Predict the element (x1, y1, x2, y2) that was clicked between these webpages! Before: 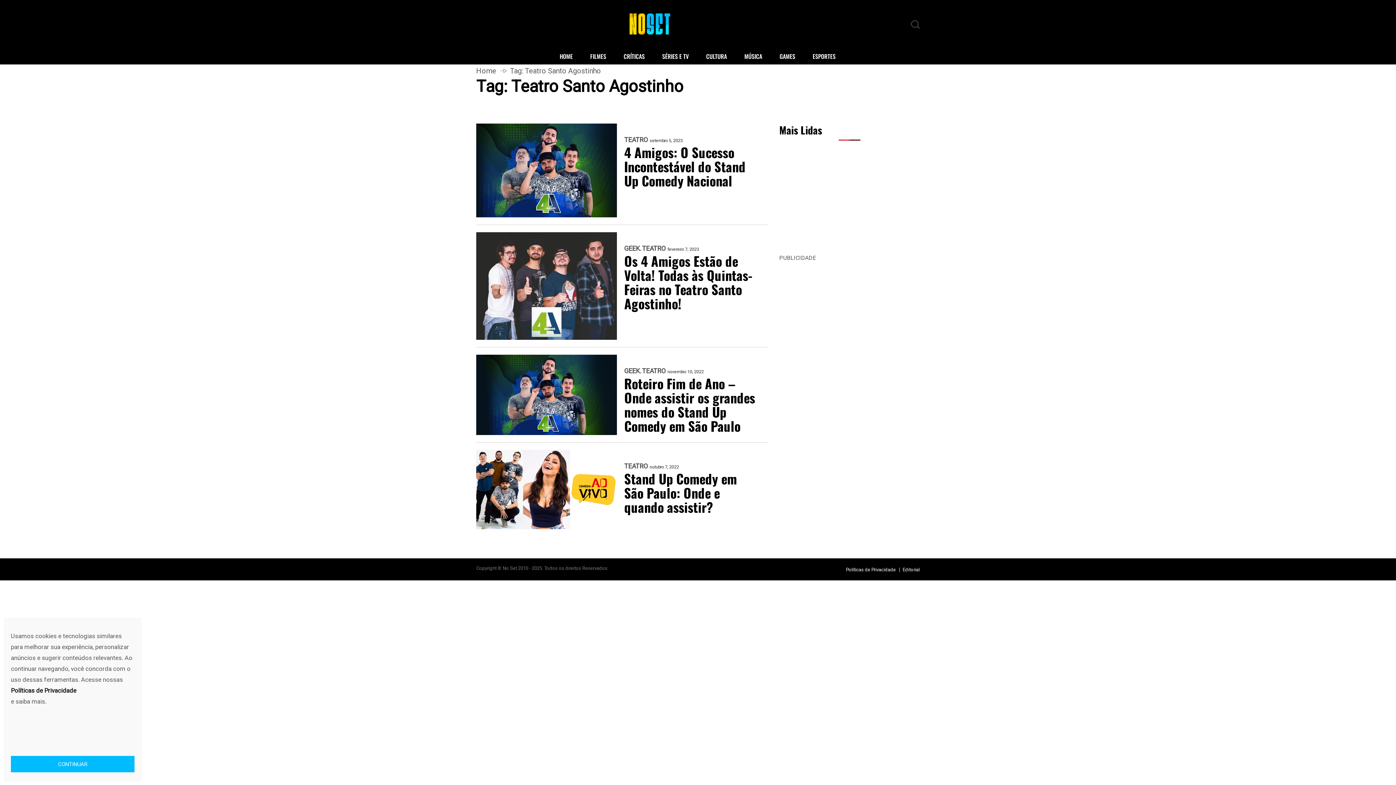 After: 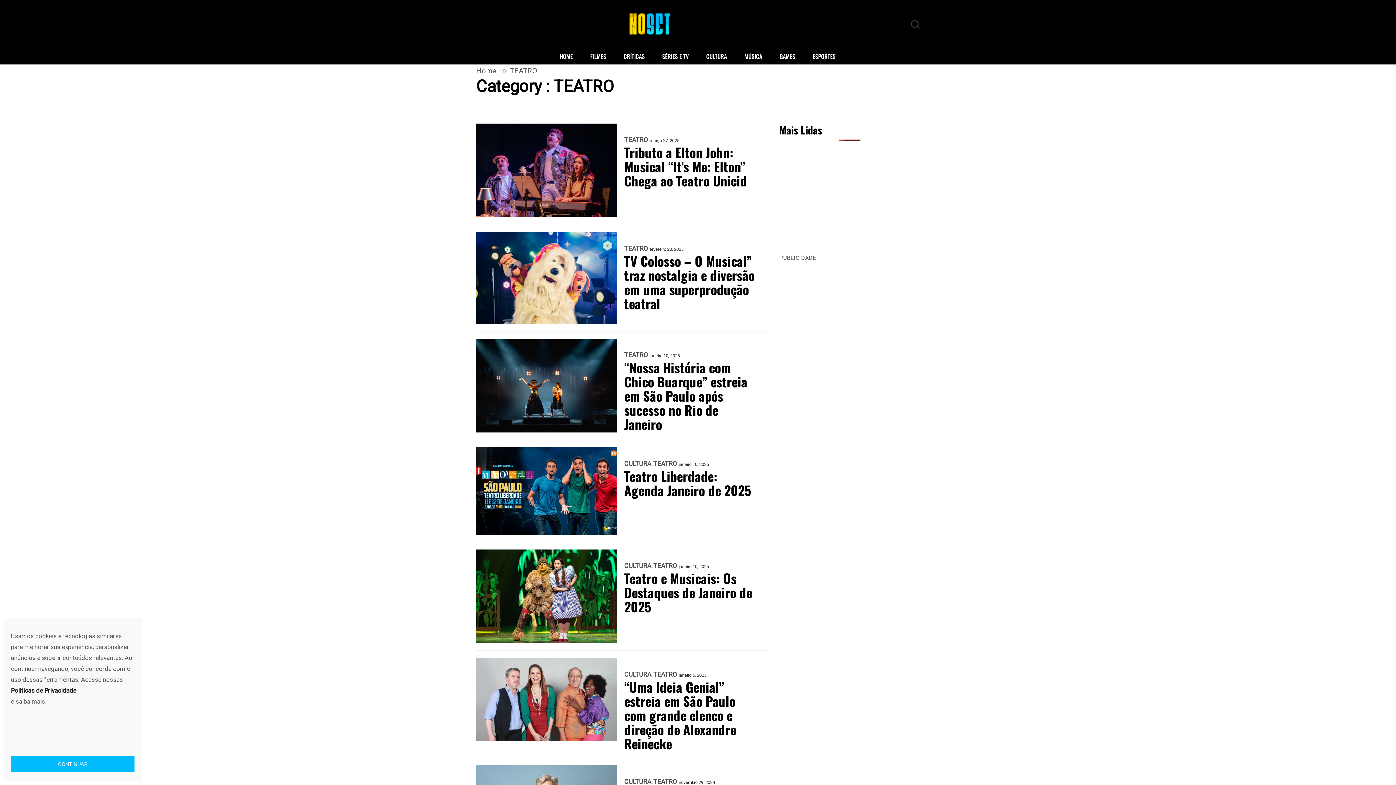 Action: label: TEATRO bbox: (642, 367, 665, 374)